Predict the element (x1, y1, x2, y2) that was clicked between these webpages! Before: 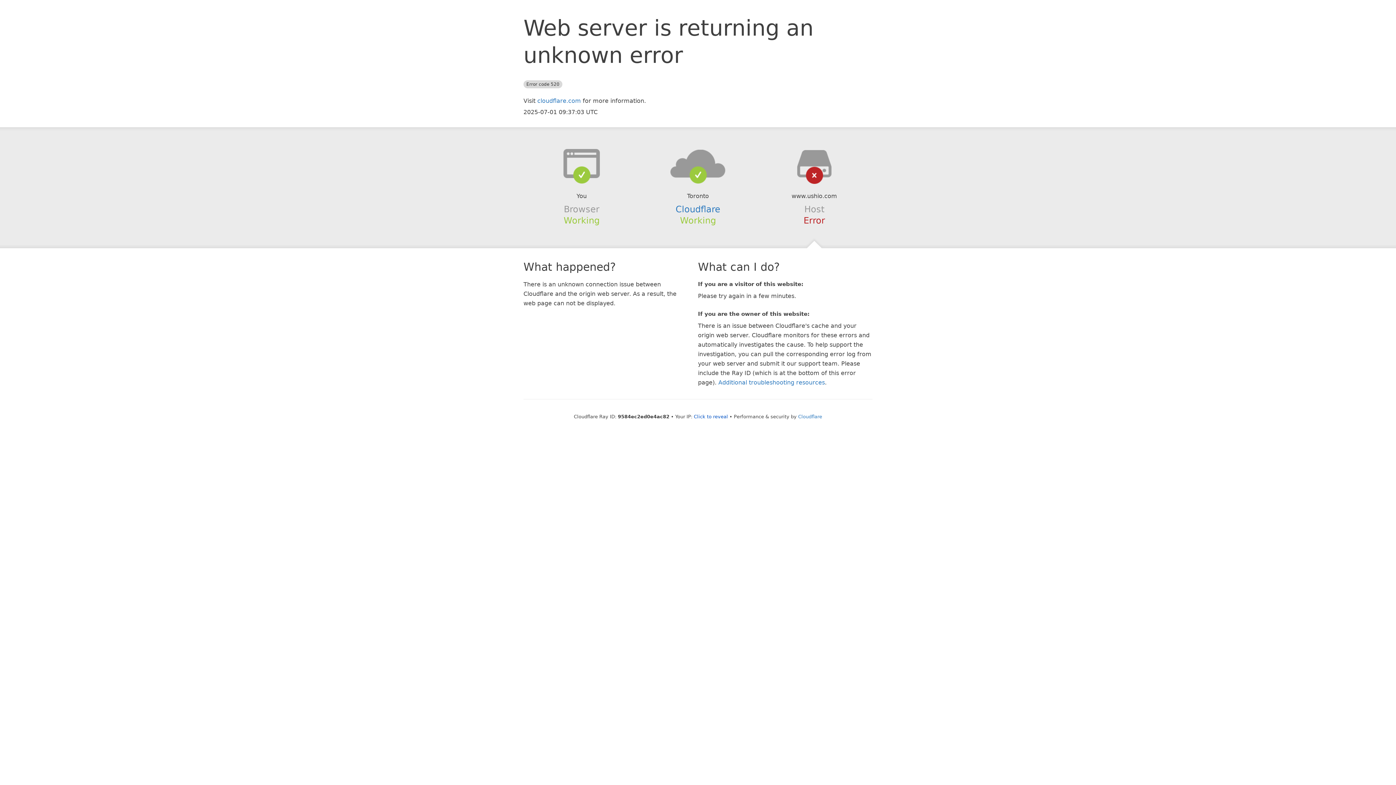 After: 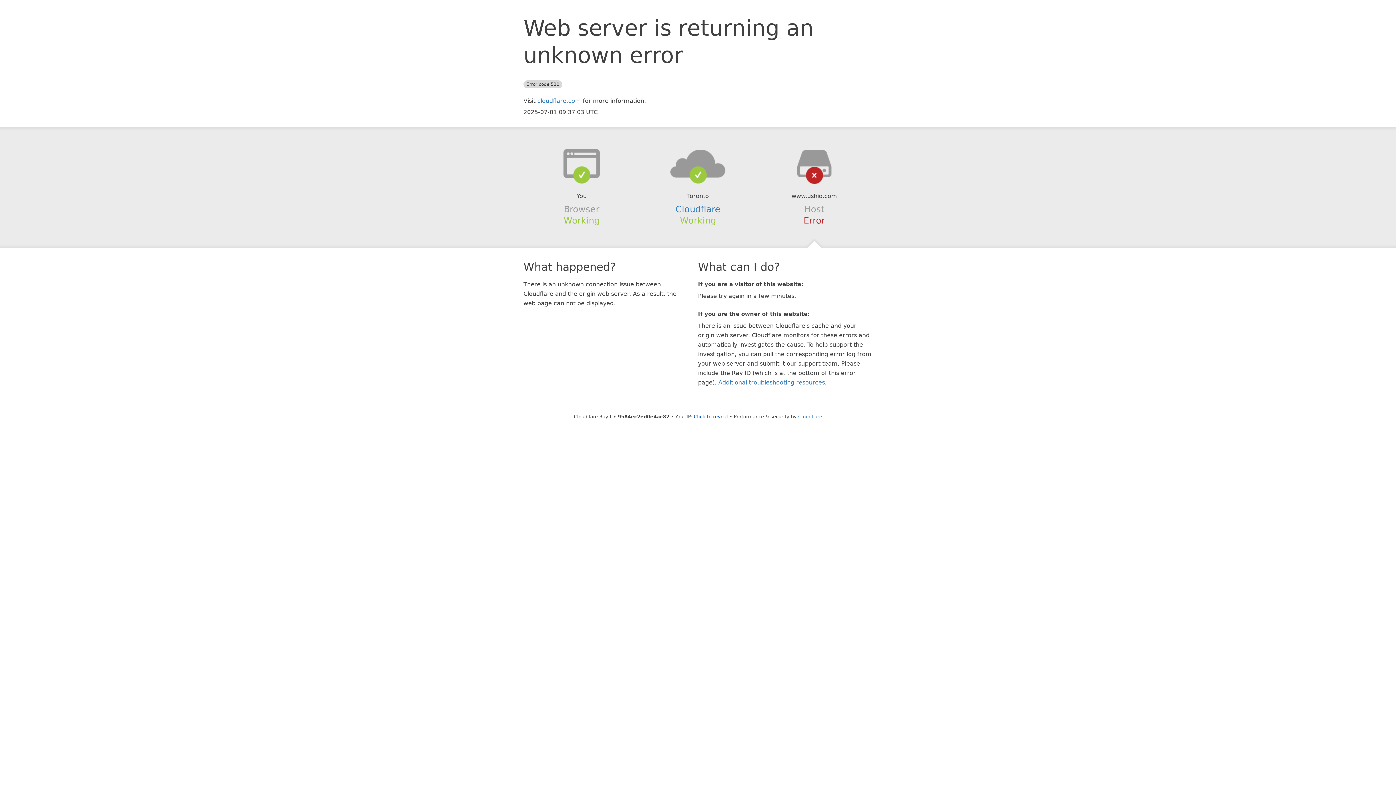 Action: bbox: (639, 148, 756, 178)